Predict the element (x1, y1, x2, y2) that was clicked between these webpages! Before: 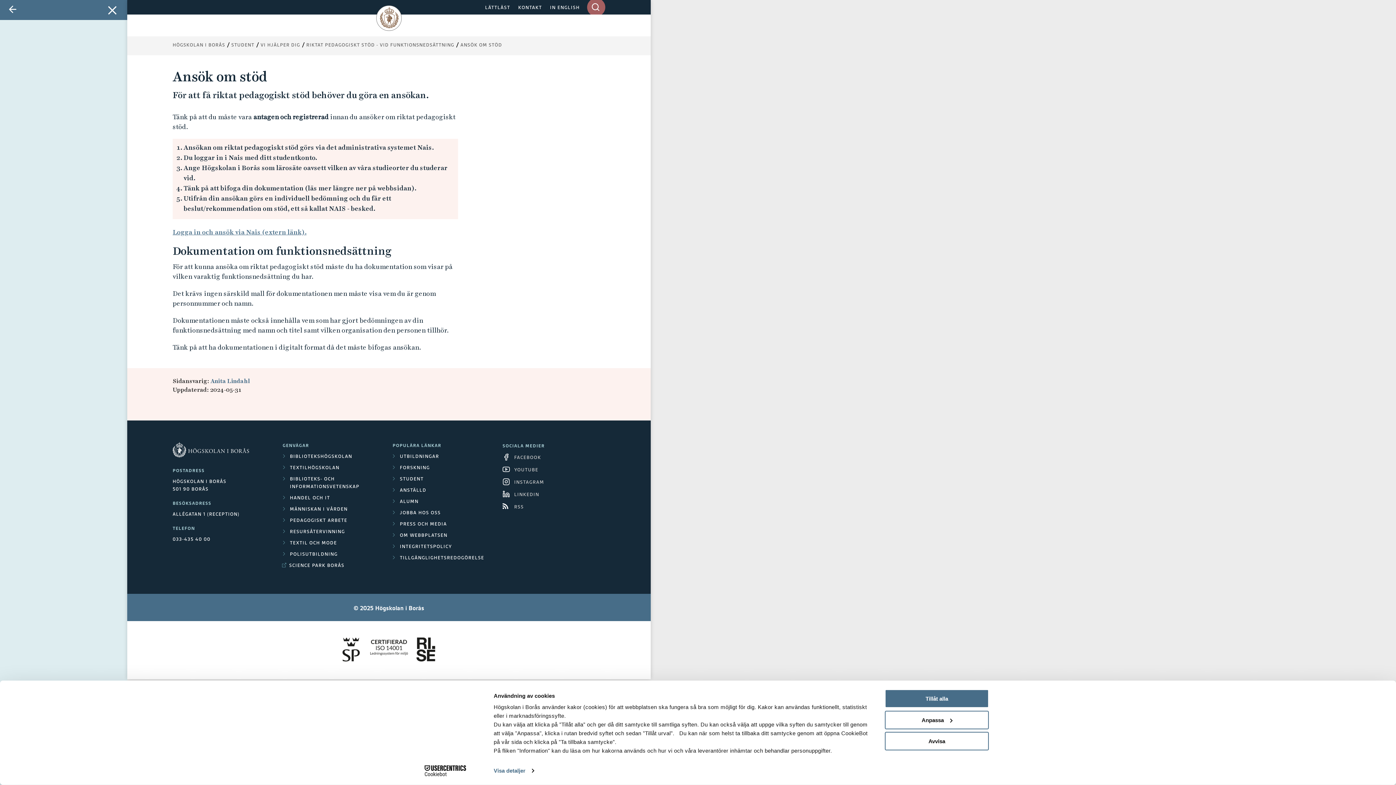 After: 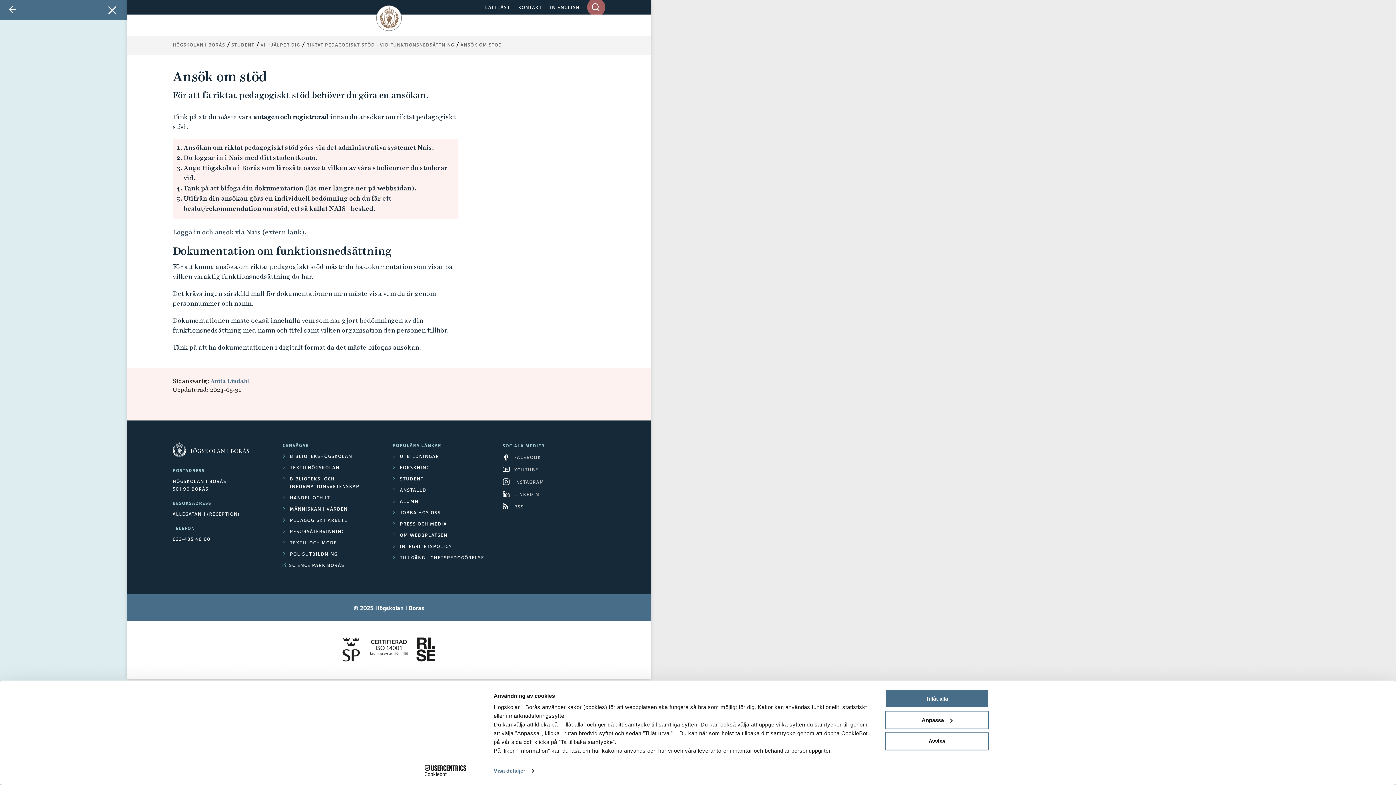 Action: bbox: (172, 228, 306, 236) label: Logga in och ansök via Nais (extern länk).